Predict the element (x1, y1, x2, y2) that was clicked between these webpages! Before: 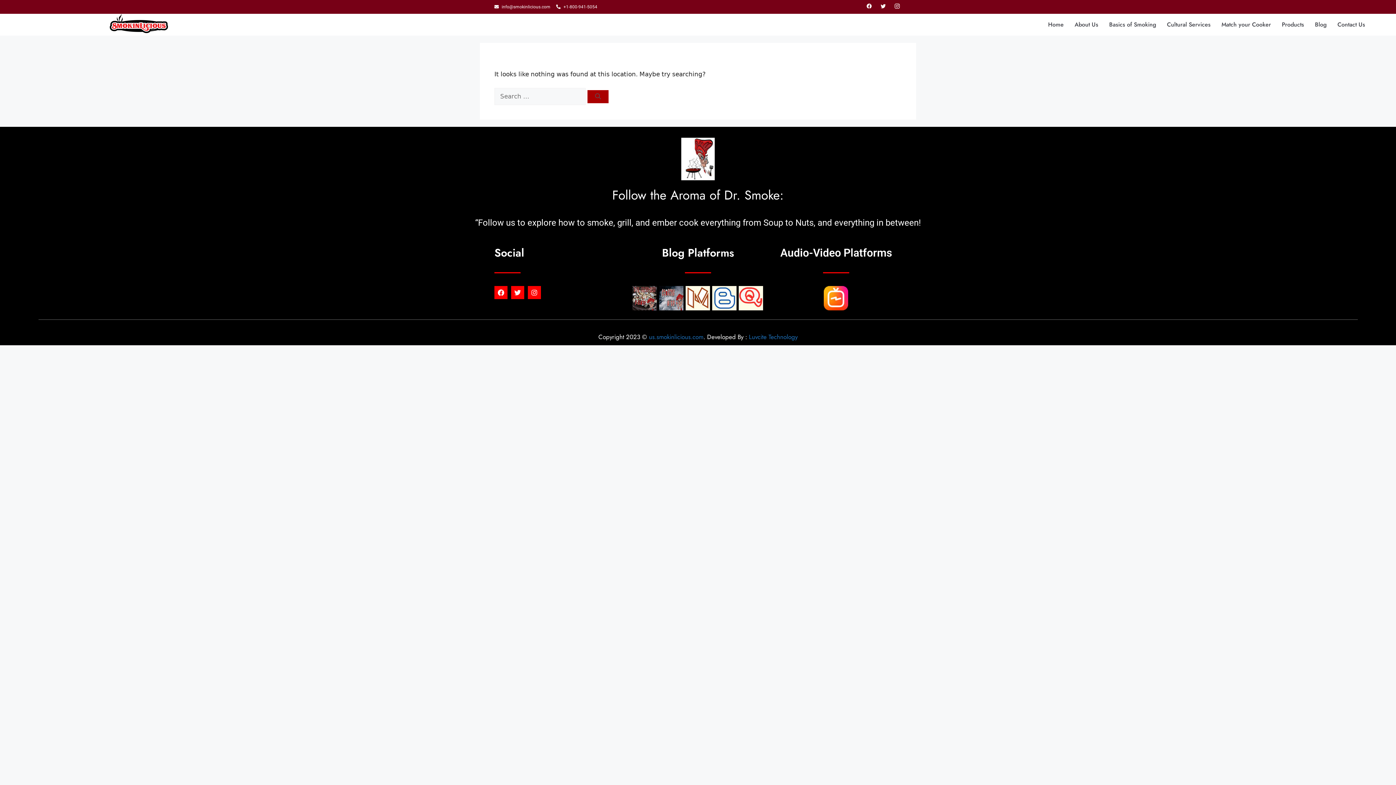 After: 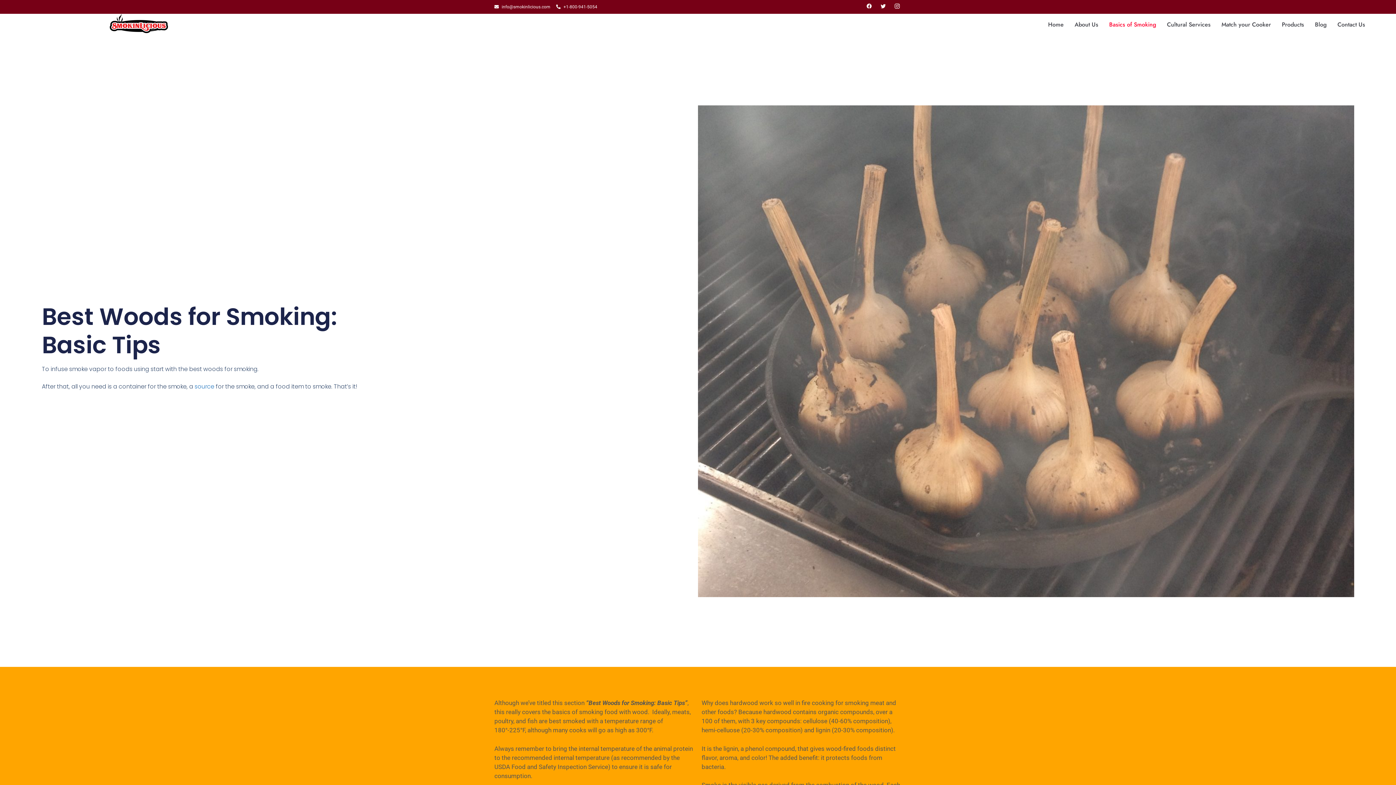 Action: bbox: (1104, 16, 1161, 33) label: Basics of Smoking